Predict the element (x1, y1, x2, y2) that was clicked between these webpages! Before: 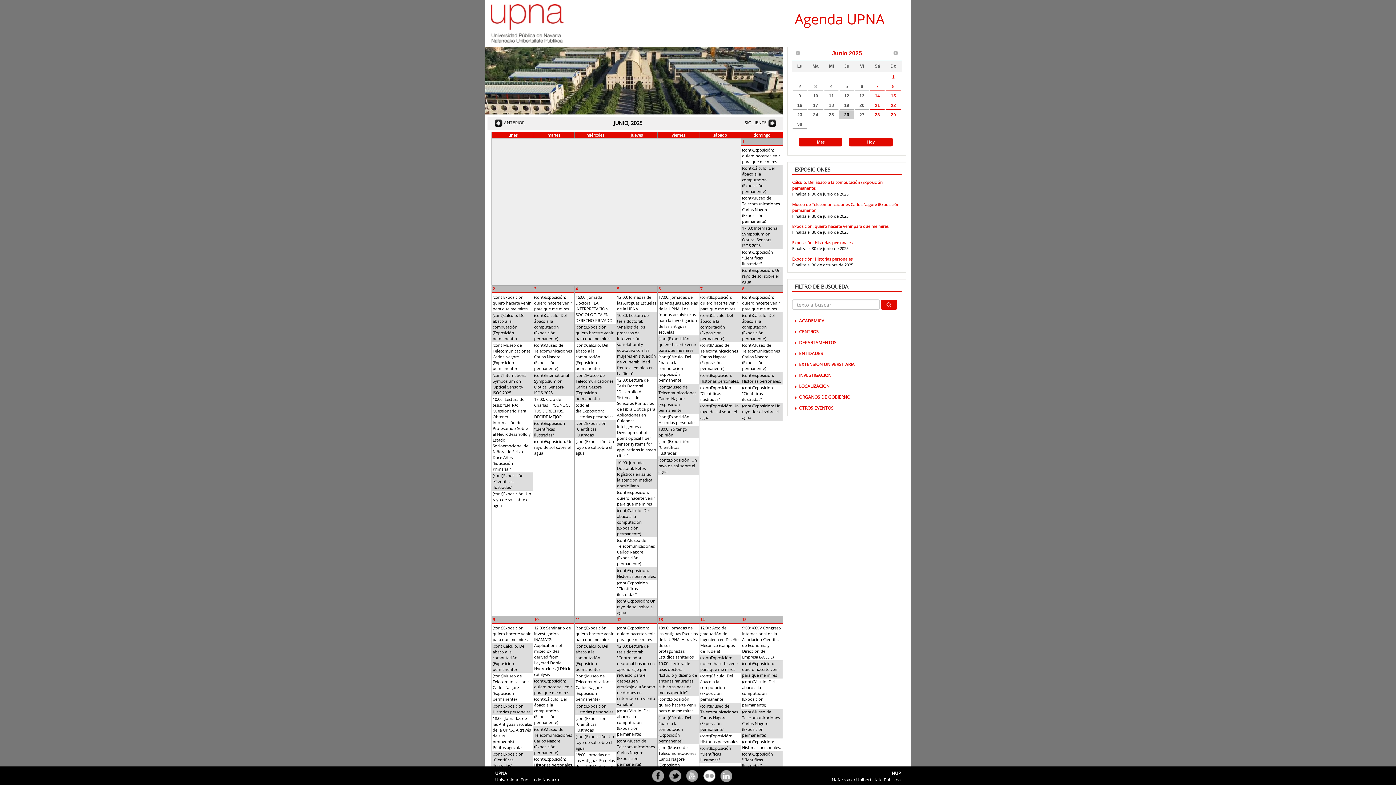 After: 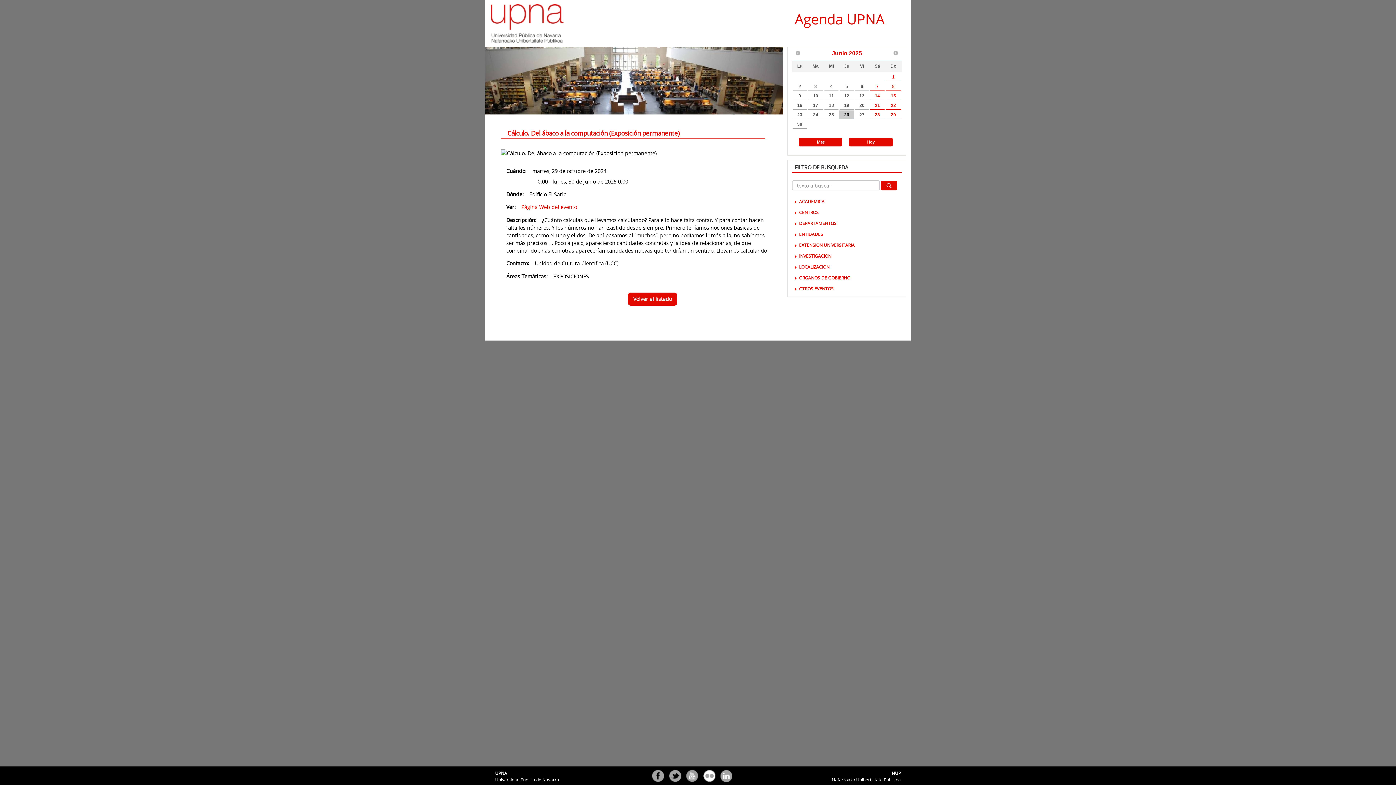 Action: label: (cont)Cálculo. Del ábaco a la computación (Exposición permanente) bbox: (574, 643, 616, 673)